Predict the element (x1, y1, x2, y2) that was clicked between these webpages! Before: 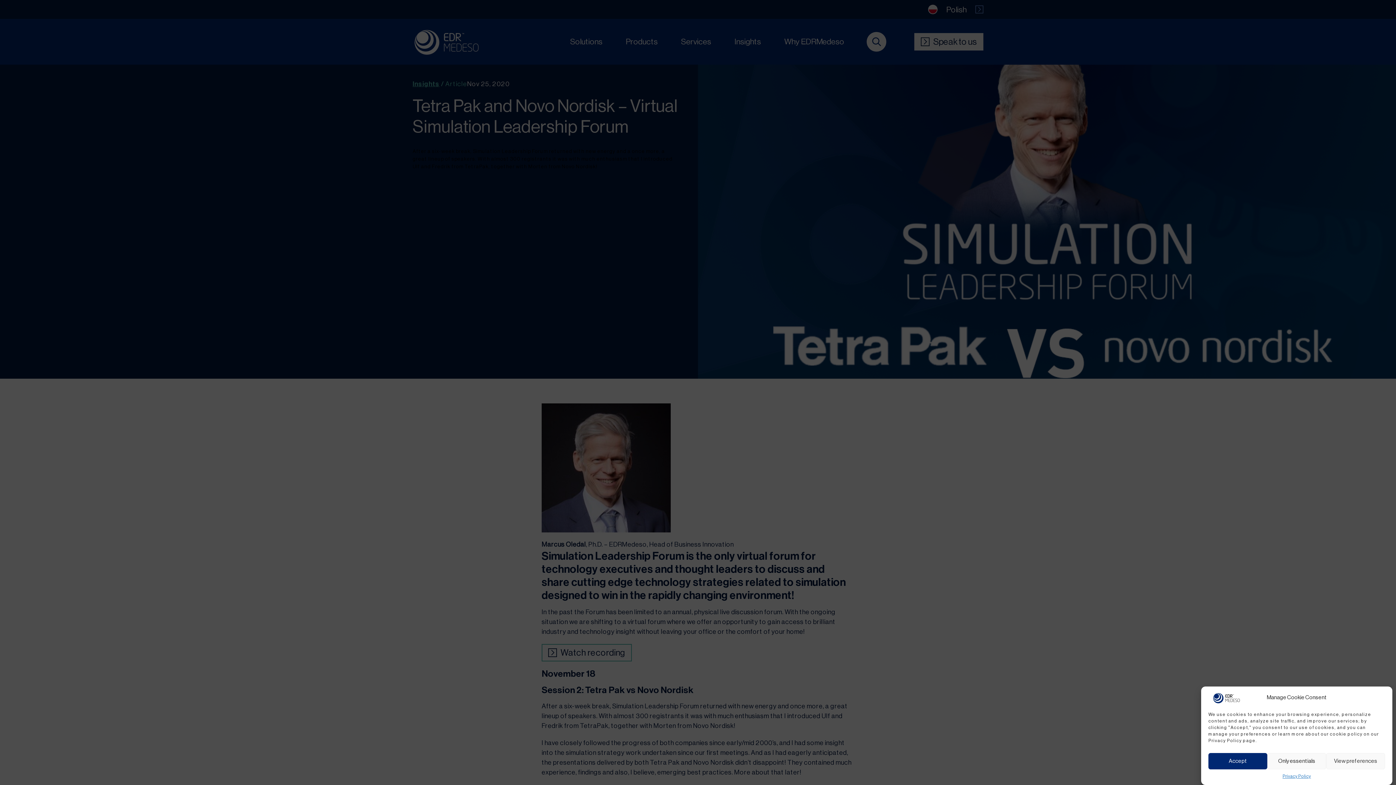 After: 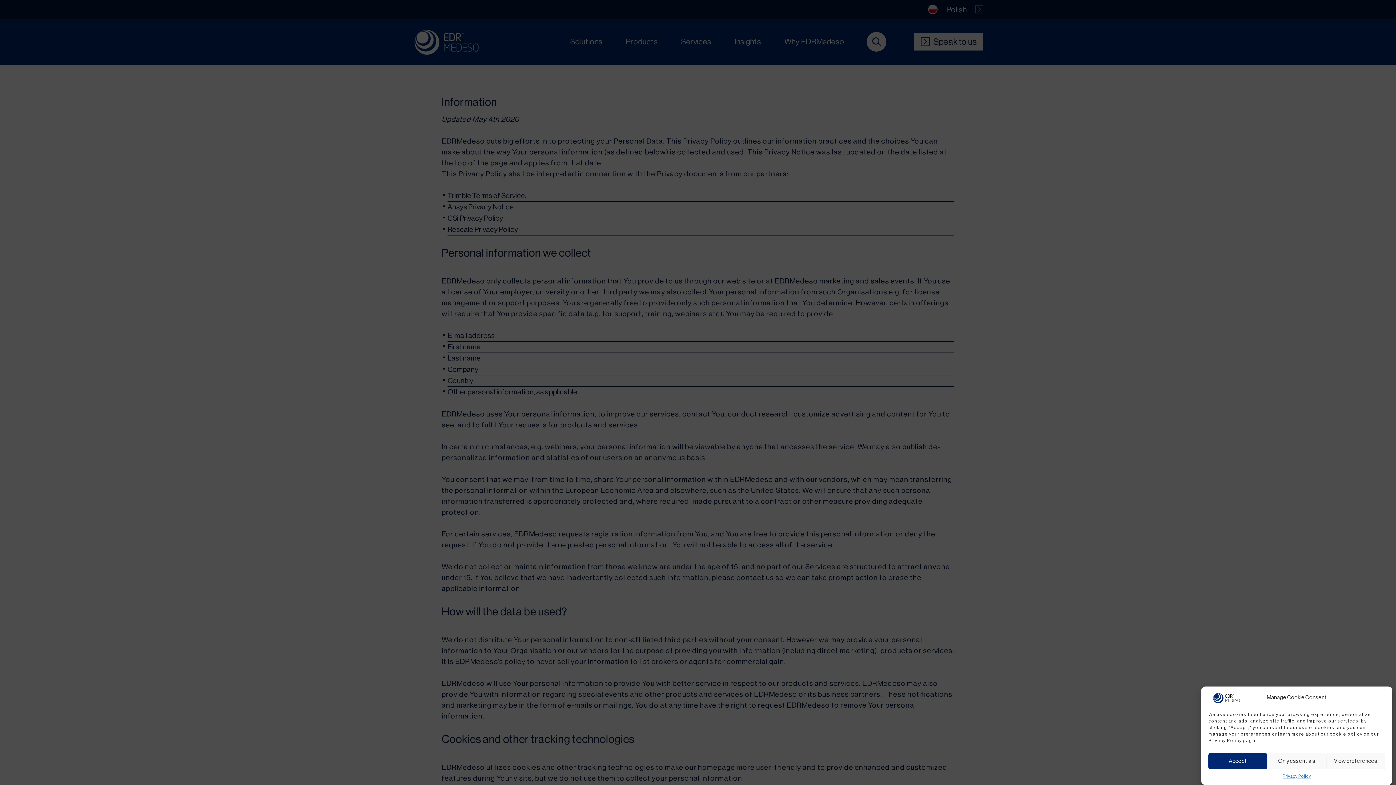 Action: label: Privacy Policy bbox: (1282, 773, 1311, 780)